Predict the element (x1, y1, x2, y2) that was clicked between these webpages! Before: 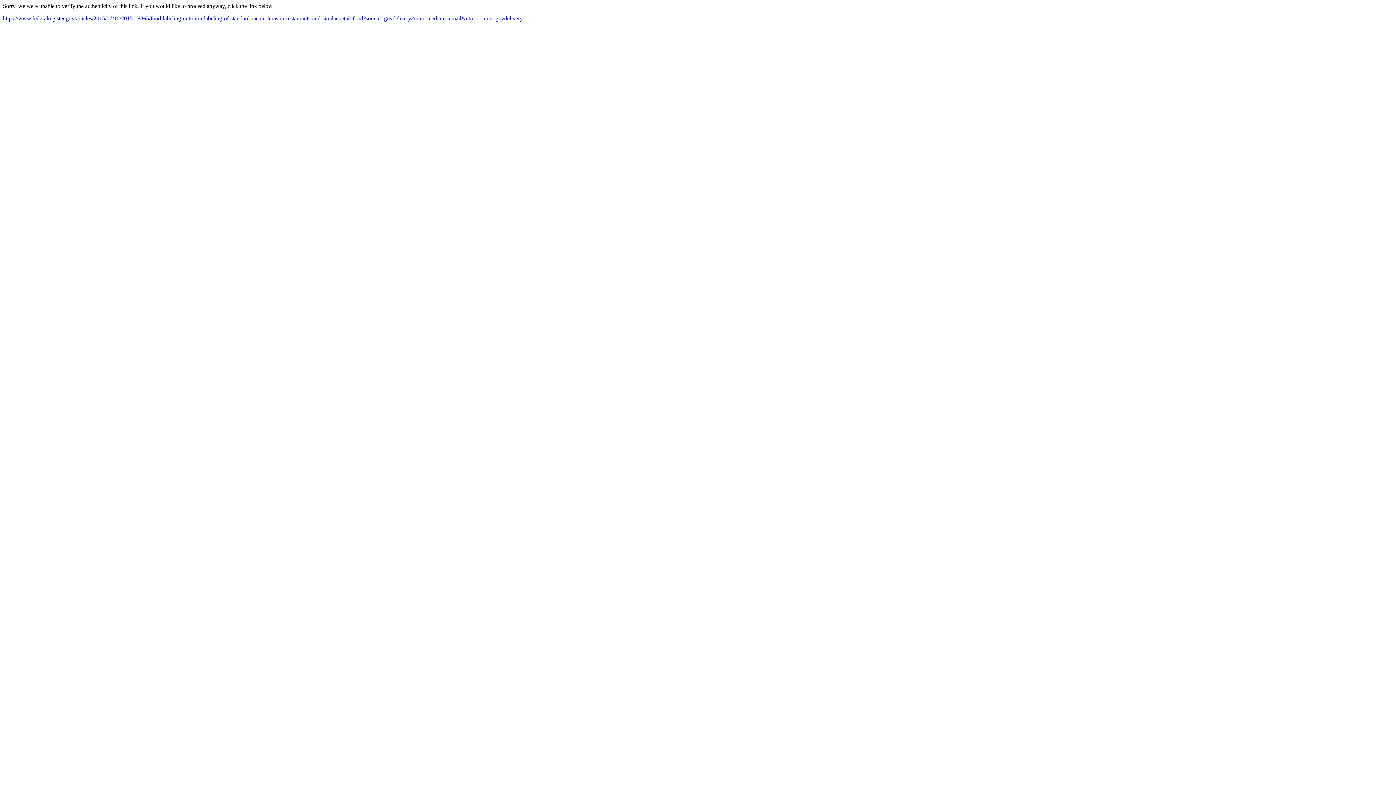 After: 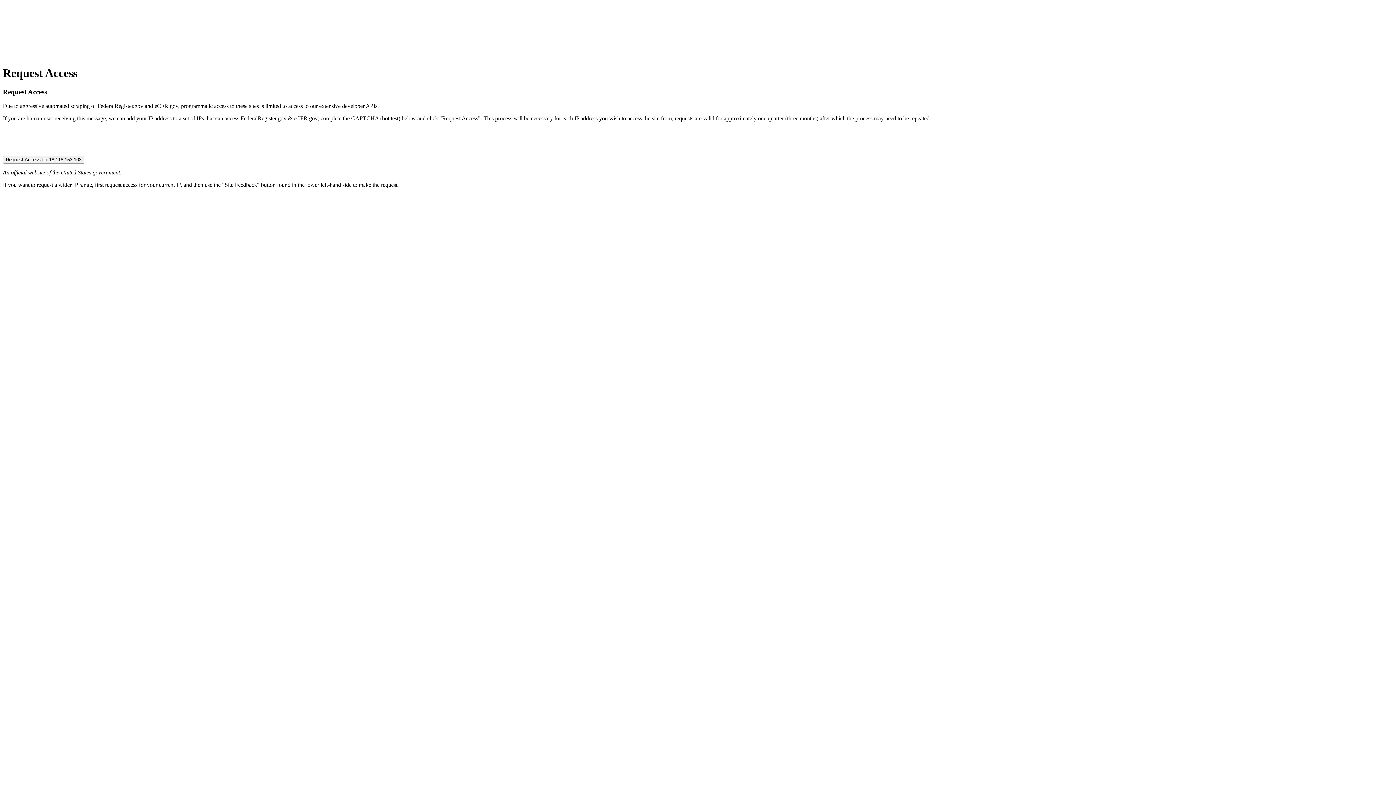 Action: bbox: (2, 15, 522, 21) label: https://www.federalregister.gov/articles/2015/07/10/2015-16865/food-labeling-nutrition-labeling-of-standard-menu-items-in-restaurants-and-similar-retail-food?source=govdelivery&utm_medium=email&utm_source=govdelivery